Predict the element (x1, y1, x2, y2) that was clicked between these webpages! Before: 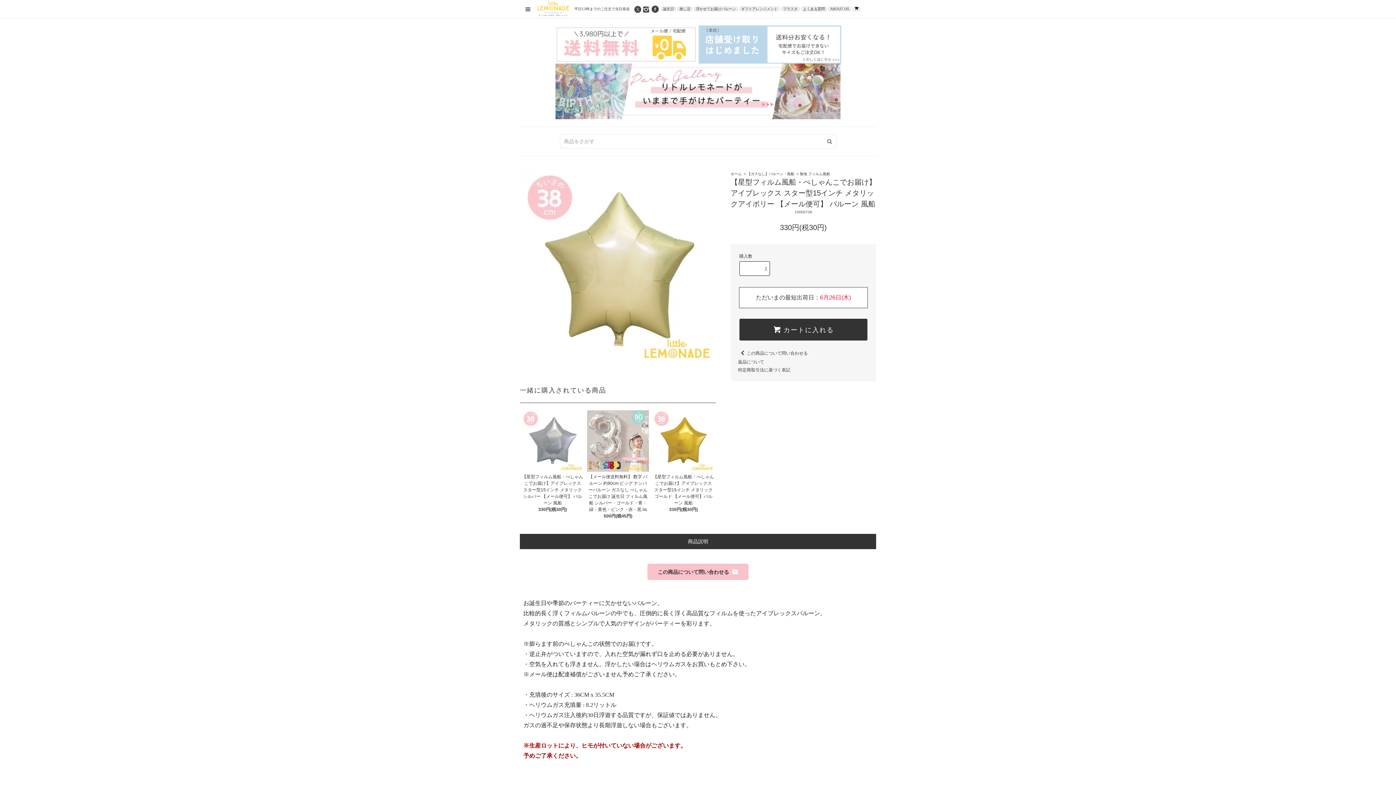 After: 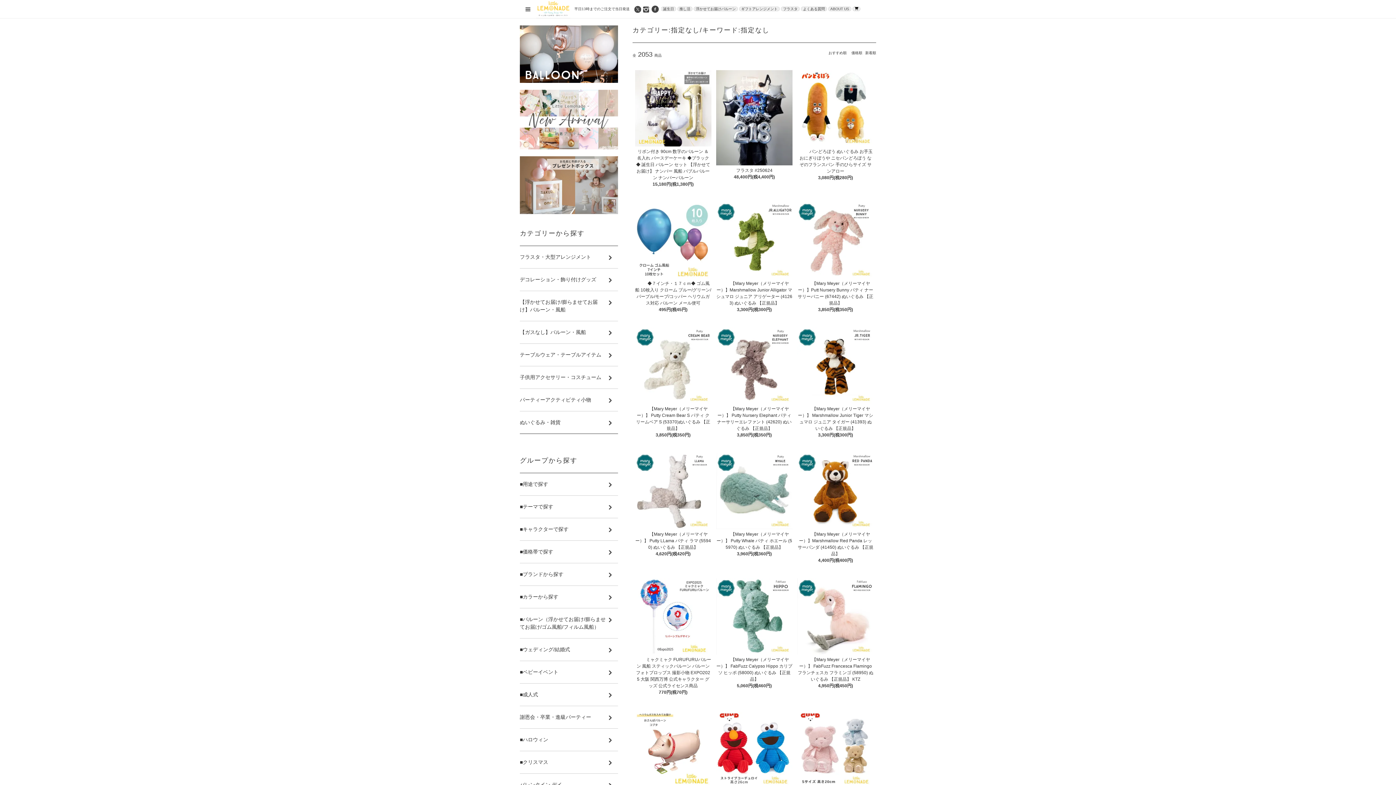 Action: bbox: (825, 136, 834, 146)